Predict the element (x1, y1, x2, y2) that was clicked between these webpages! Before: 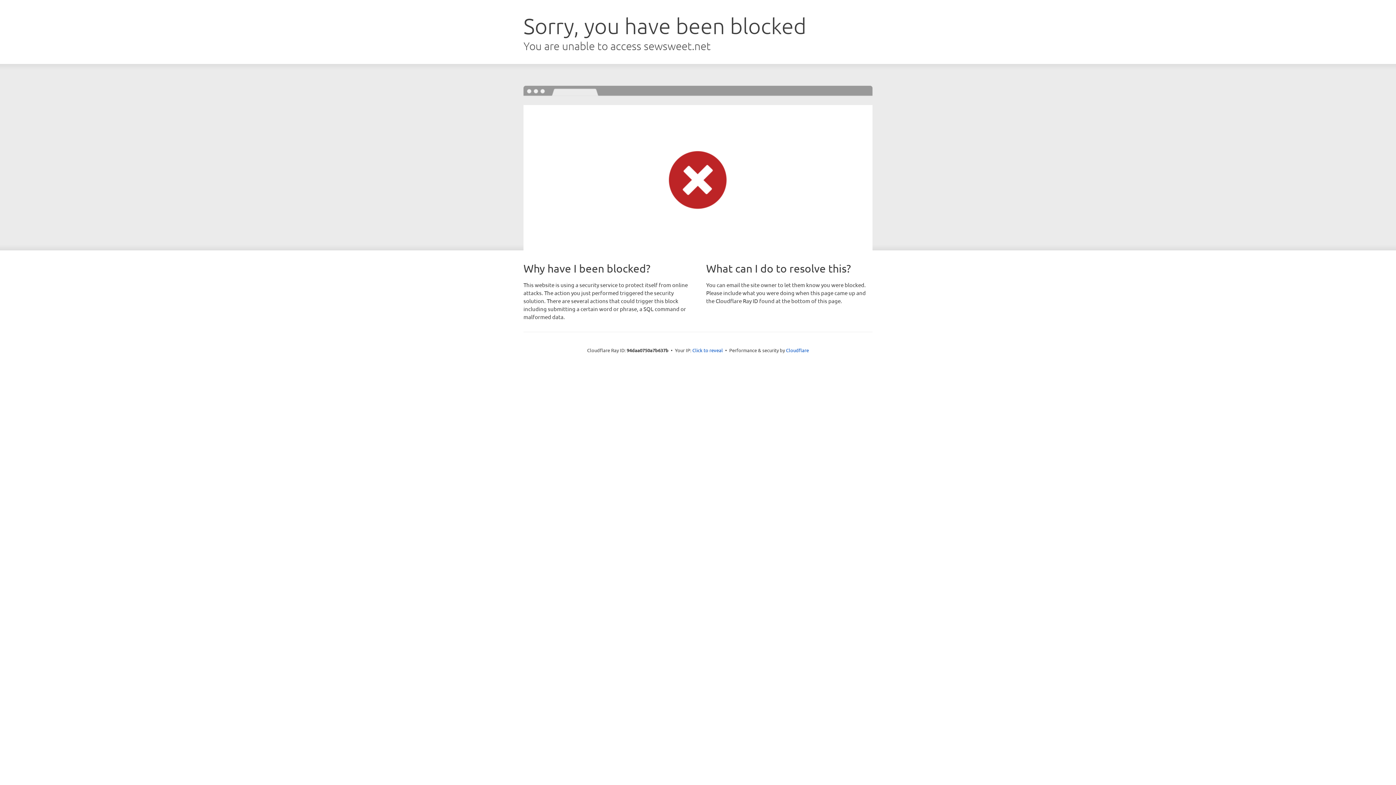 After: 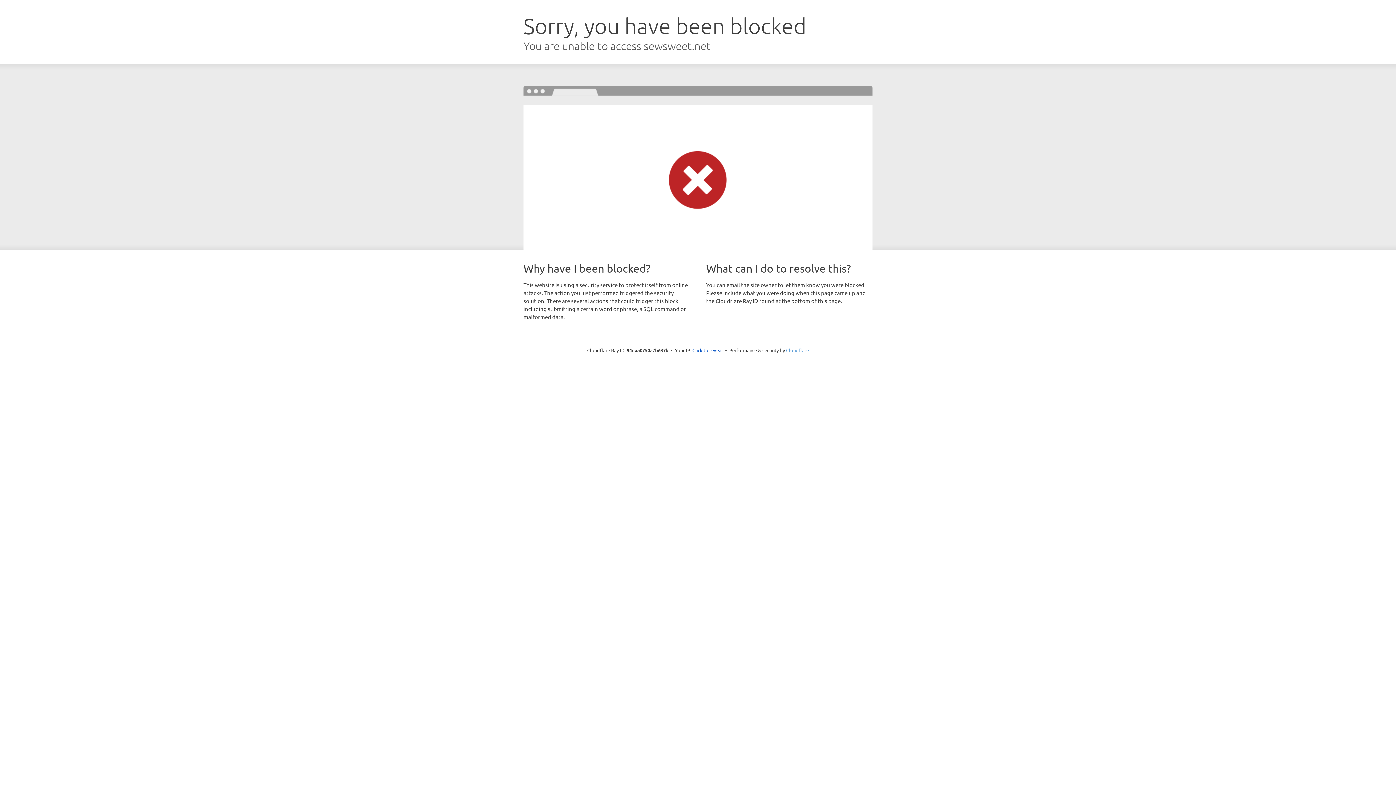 Action: label: Cloudflare bbox: (786, 347, 809, 353)